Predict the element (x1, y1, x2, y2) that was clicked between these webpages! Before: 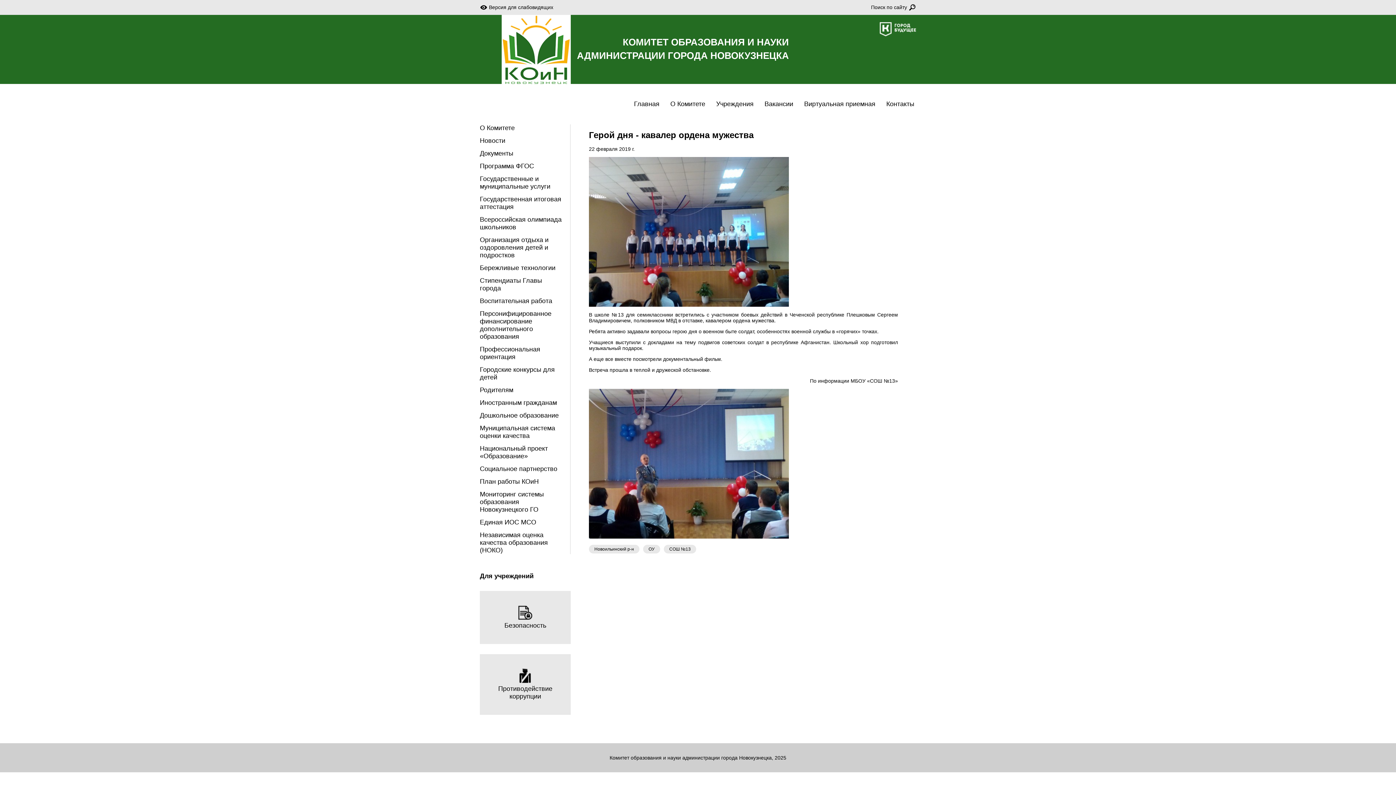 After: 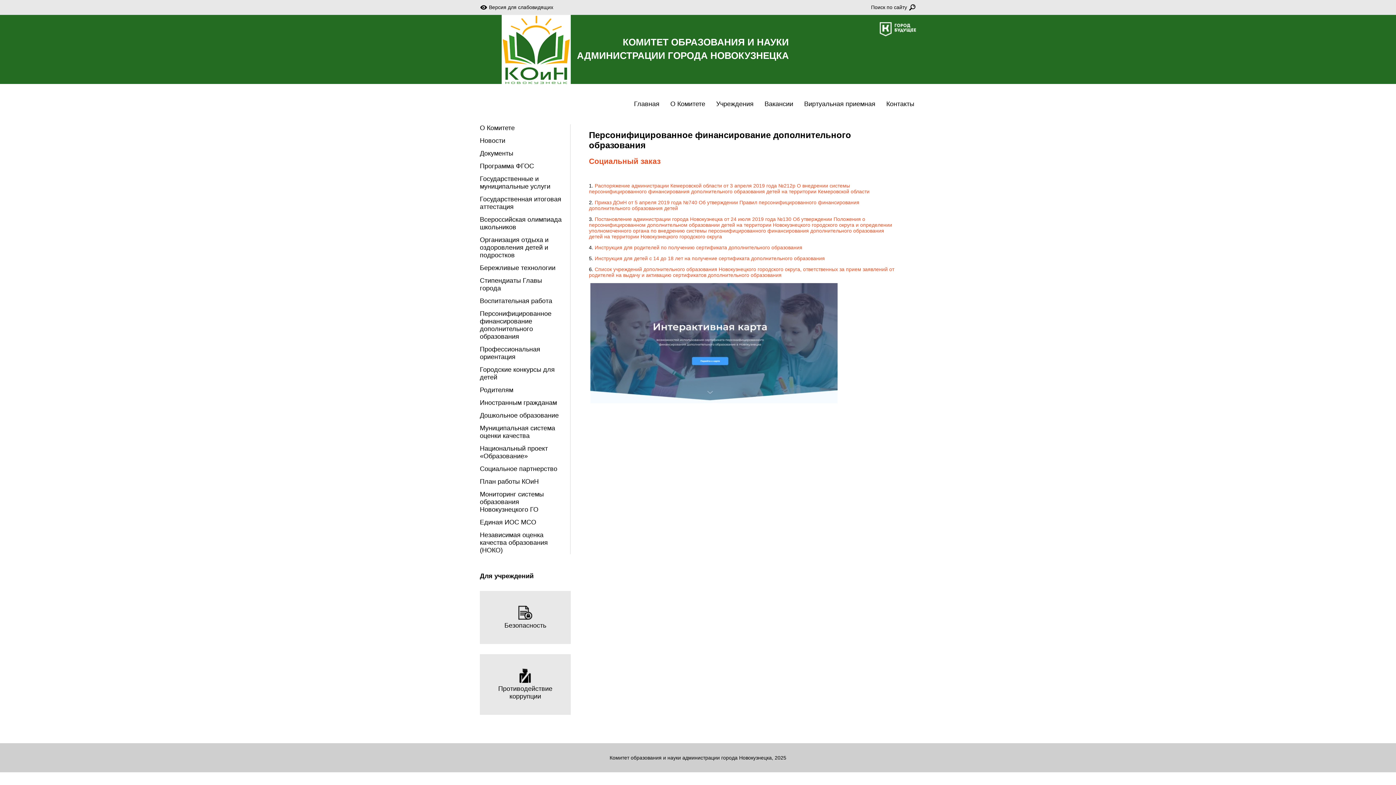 Action: label: Персонифицированное финансирование дополнительного образования bbox: (480, 310, 551, 340)